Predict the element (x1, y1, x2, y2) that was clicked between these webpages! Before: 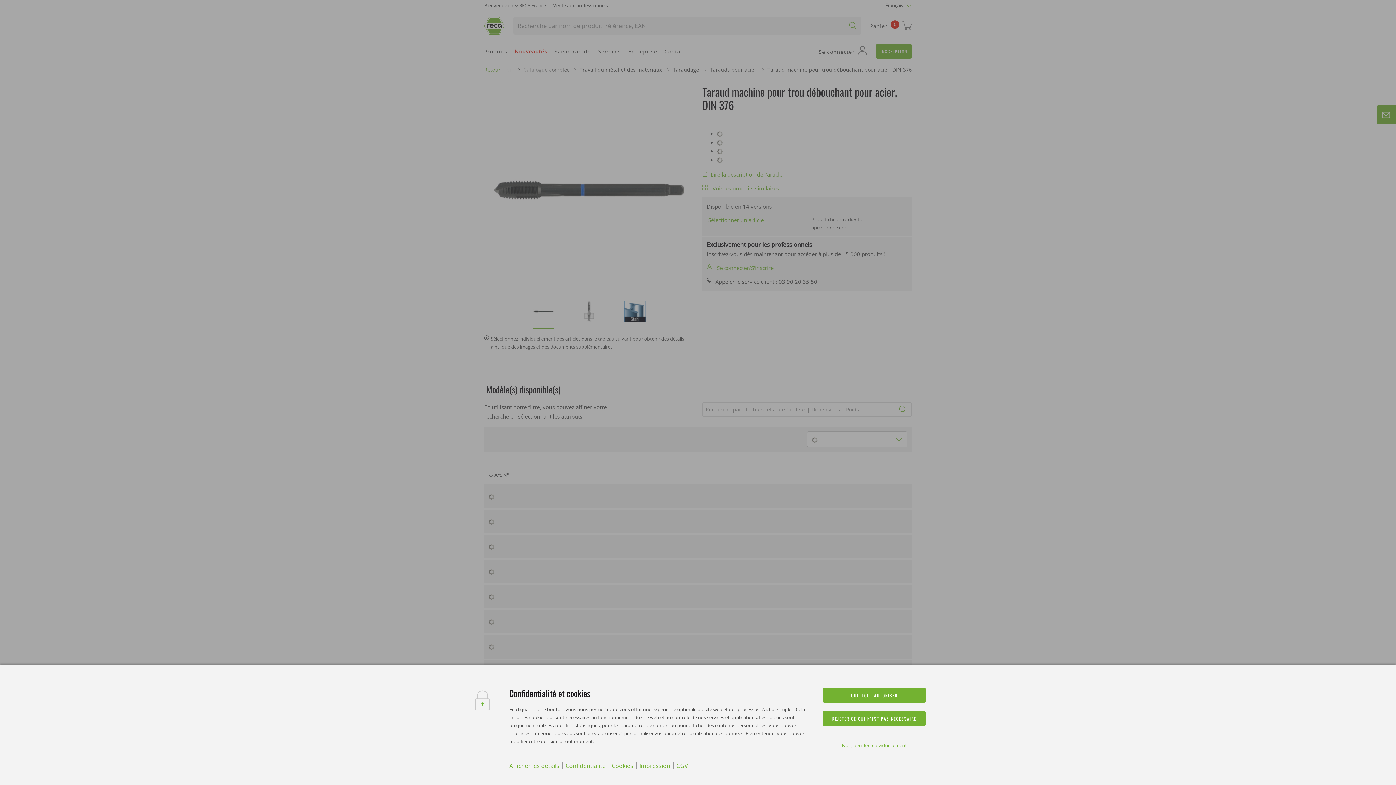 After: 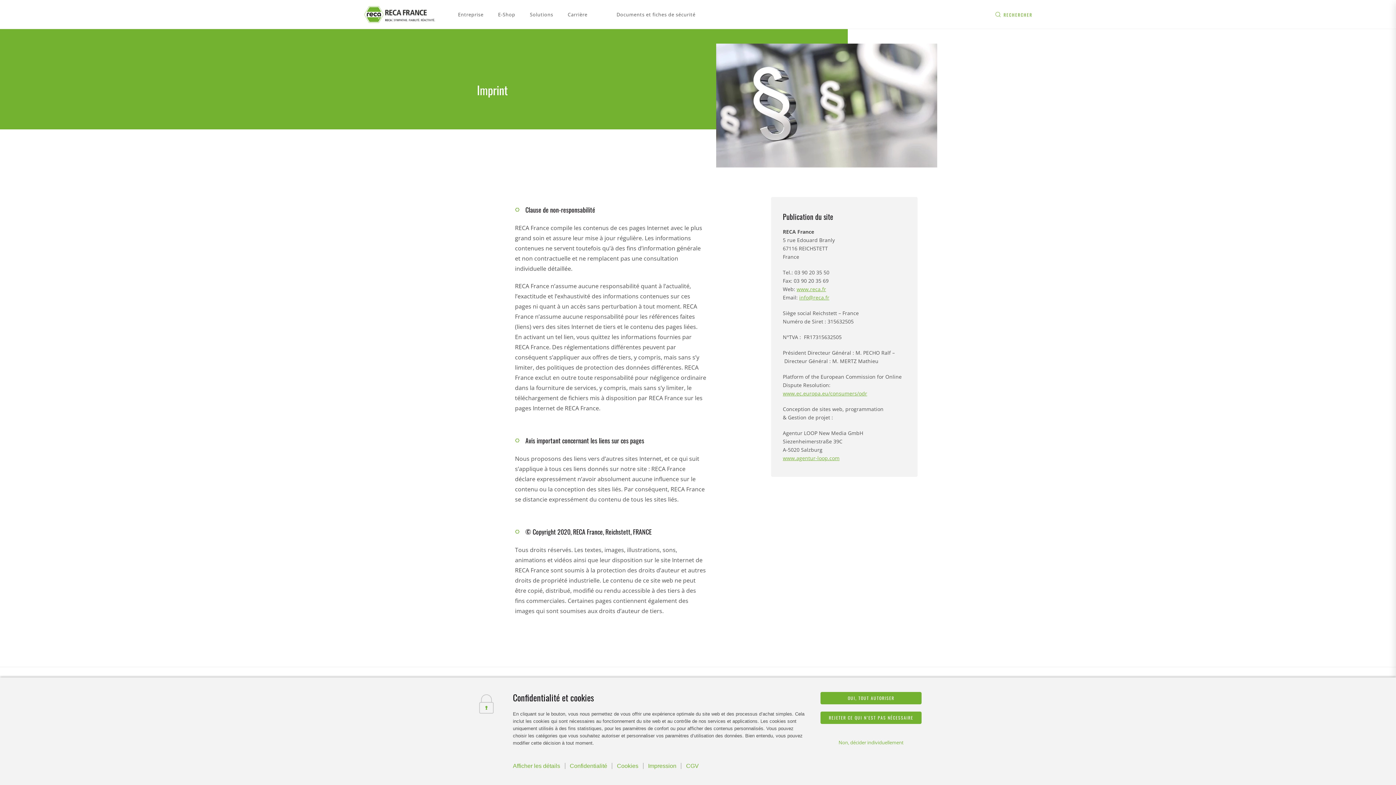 Action: bbox: (639, 762, 670, 770) label: Impression